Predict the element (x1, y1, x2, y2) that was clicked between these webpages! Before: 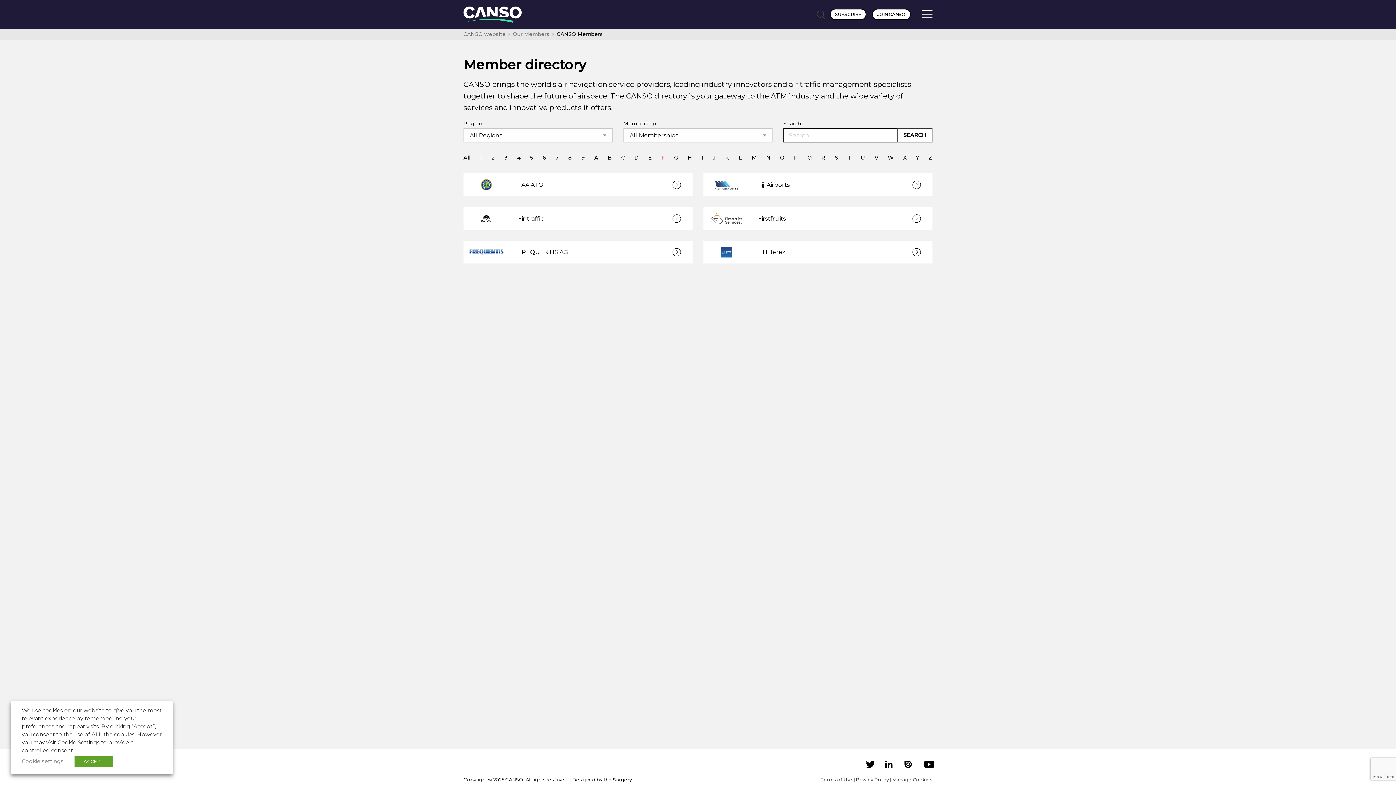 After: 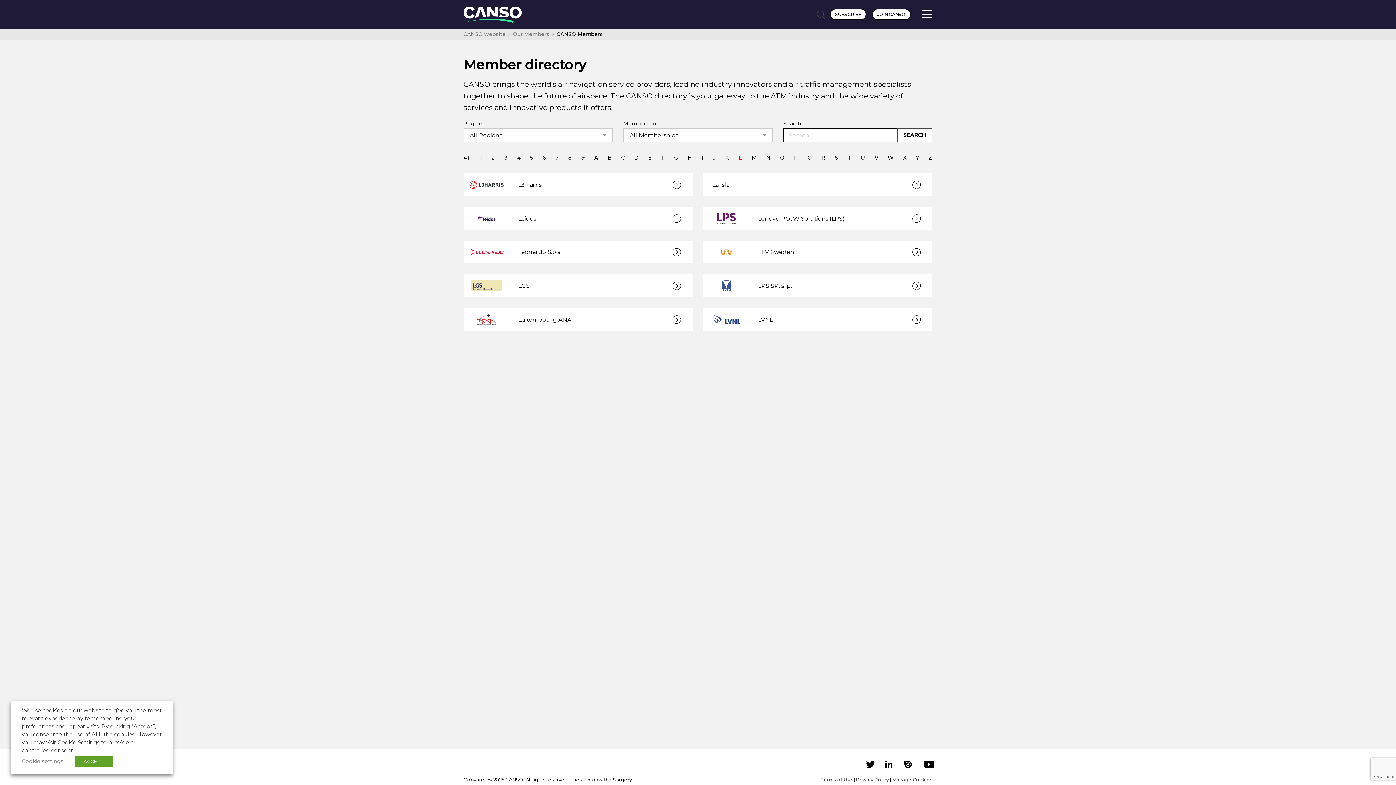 Action: bbox: (739, 154, 742, 161) label: L